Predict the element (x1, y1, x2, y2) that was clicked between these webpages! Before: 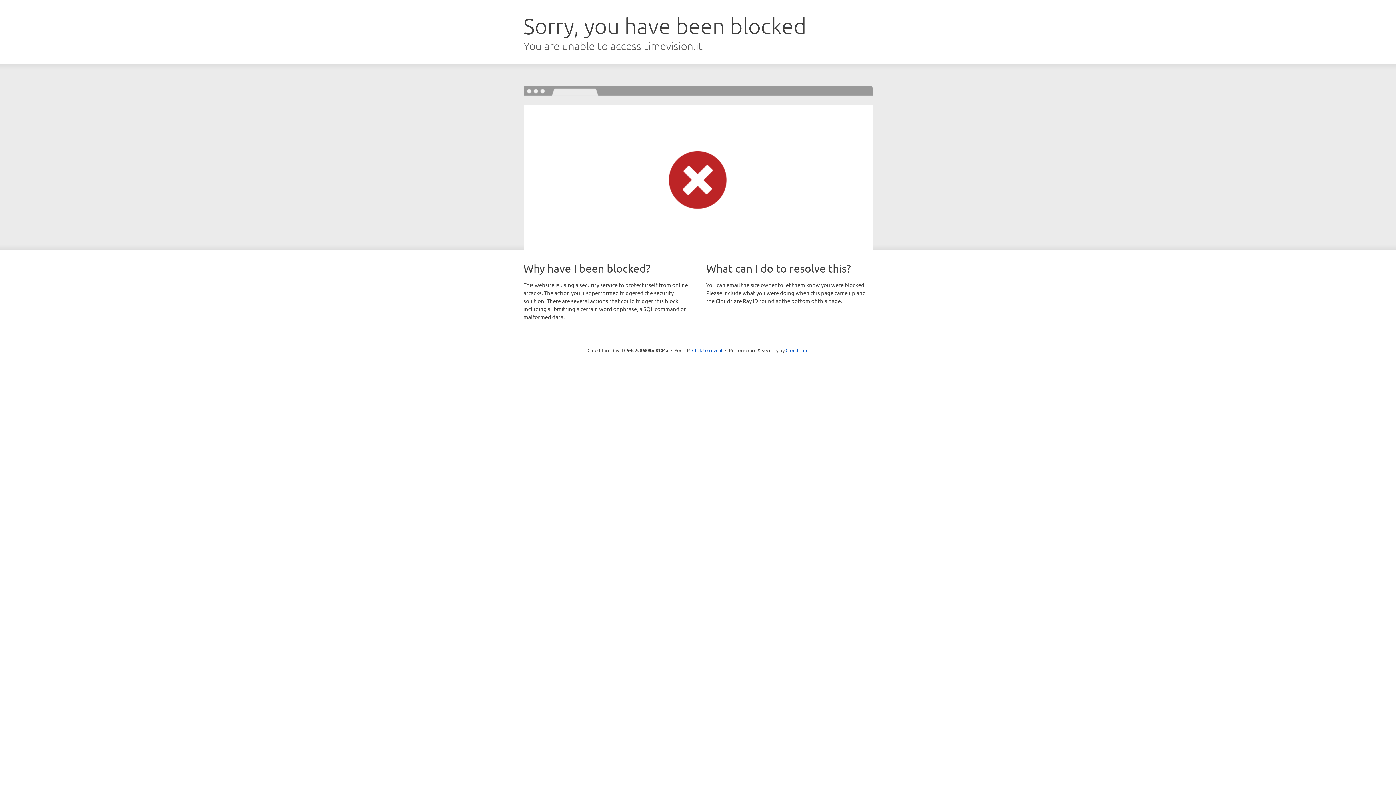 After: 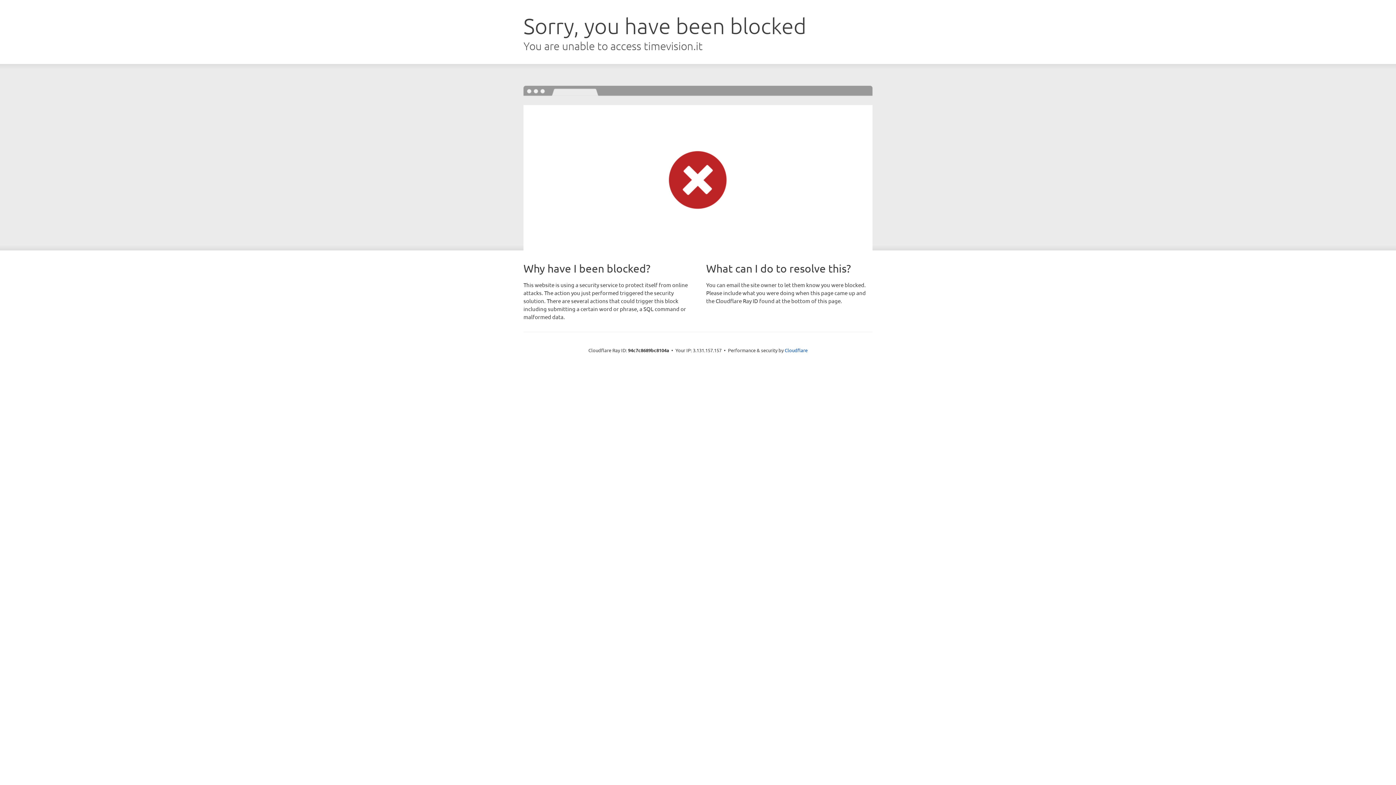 Action: label: Click to reveal bbox: (692, 346, 722, 353)